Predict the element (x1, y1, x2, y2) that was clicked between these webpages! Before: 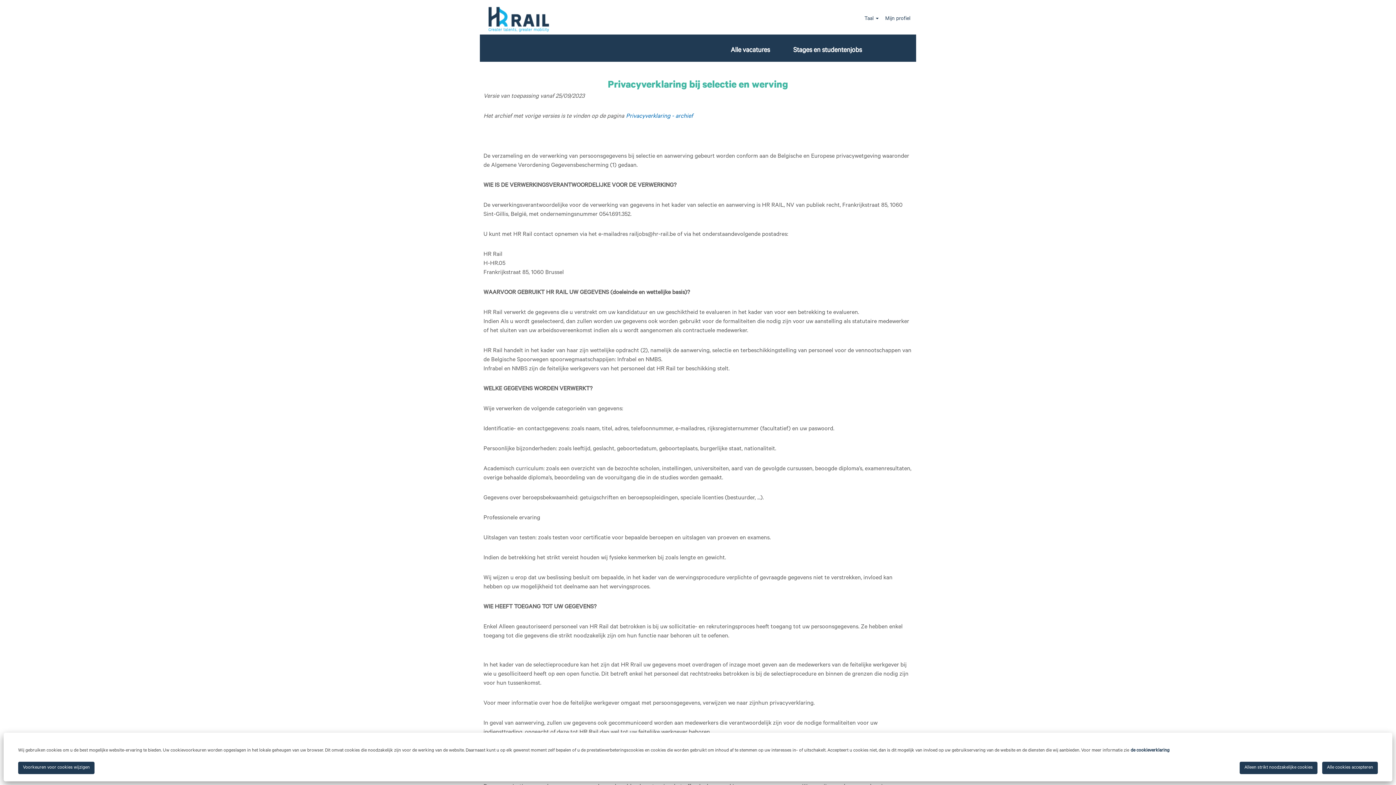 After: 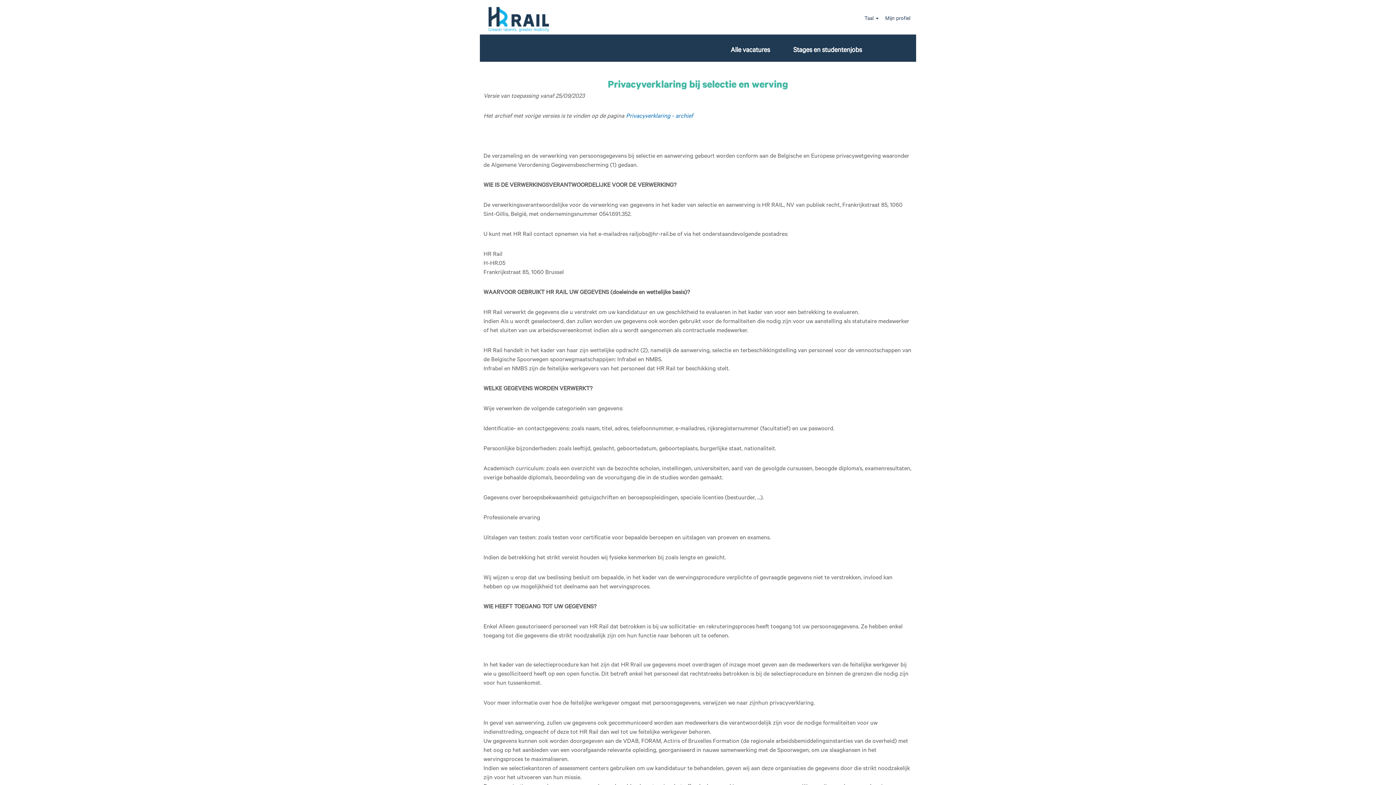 Action: label: Alleen strikt noodzakelijke cookies bbox: (1240, 762, 1317, 774)